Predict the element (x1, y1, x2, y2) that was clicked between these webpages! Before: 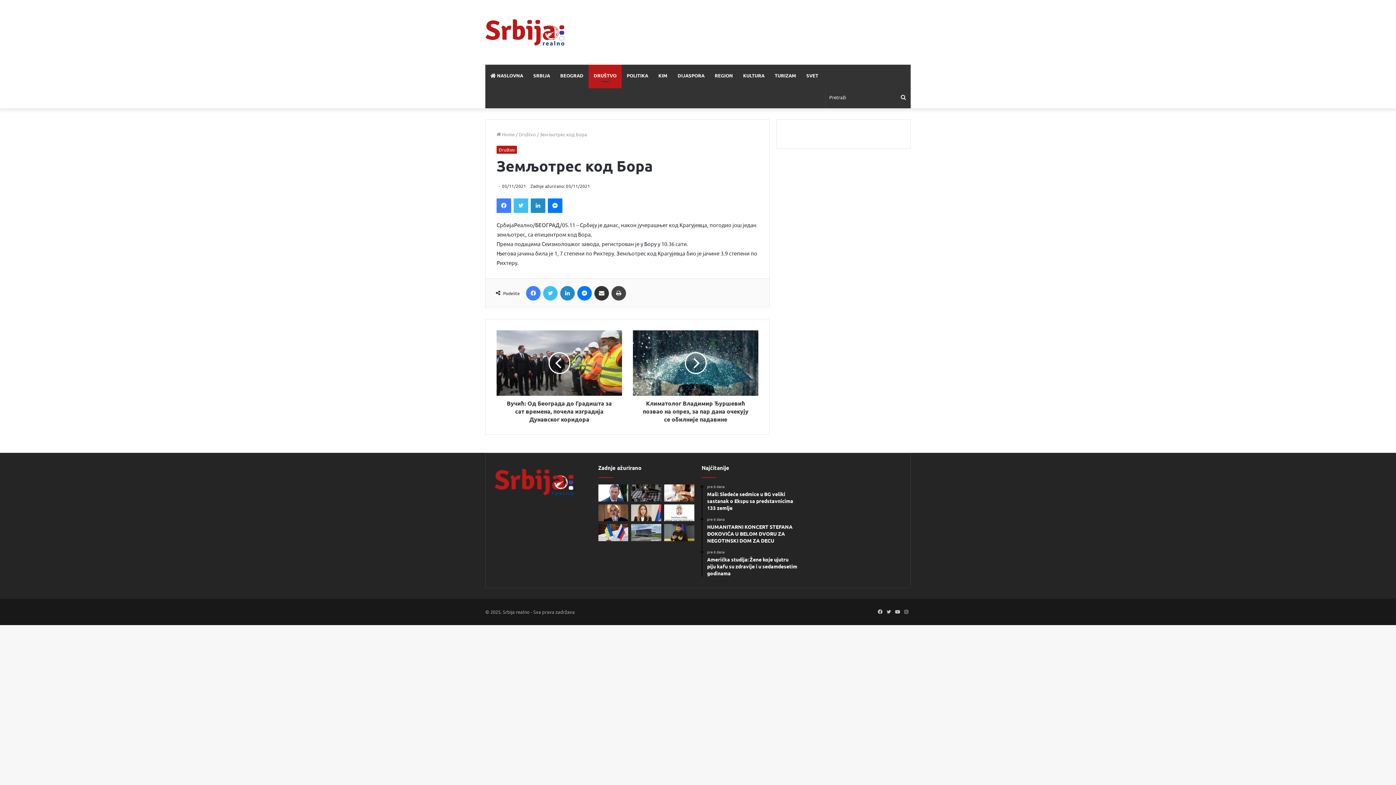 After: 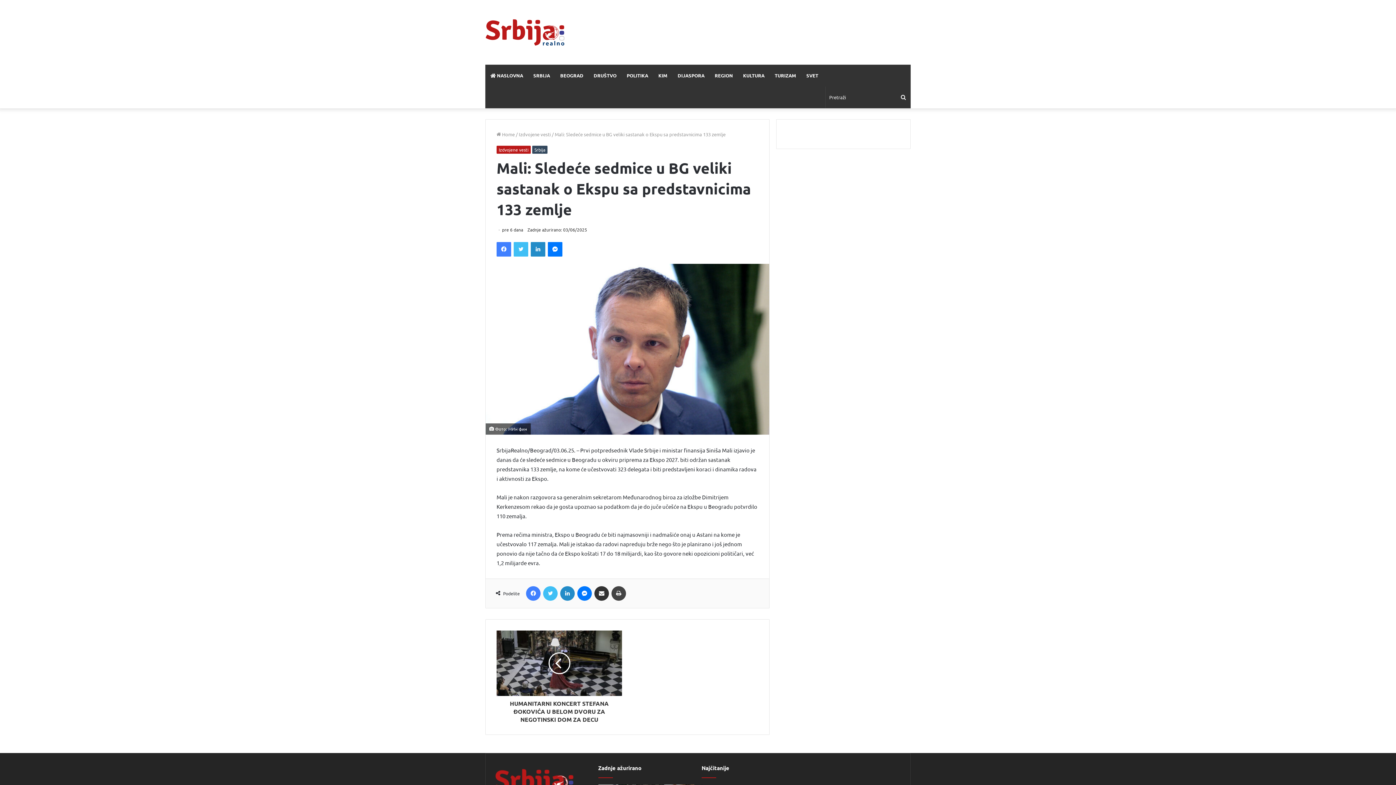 Action: bbox: (707, 484, 798, 511) label: pre 6 dana
Mali: Sledeće sedmice u BG veliki sastanak o Ekspu sa predstavnicima 133 zemlje